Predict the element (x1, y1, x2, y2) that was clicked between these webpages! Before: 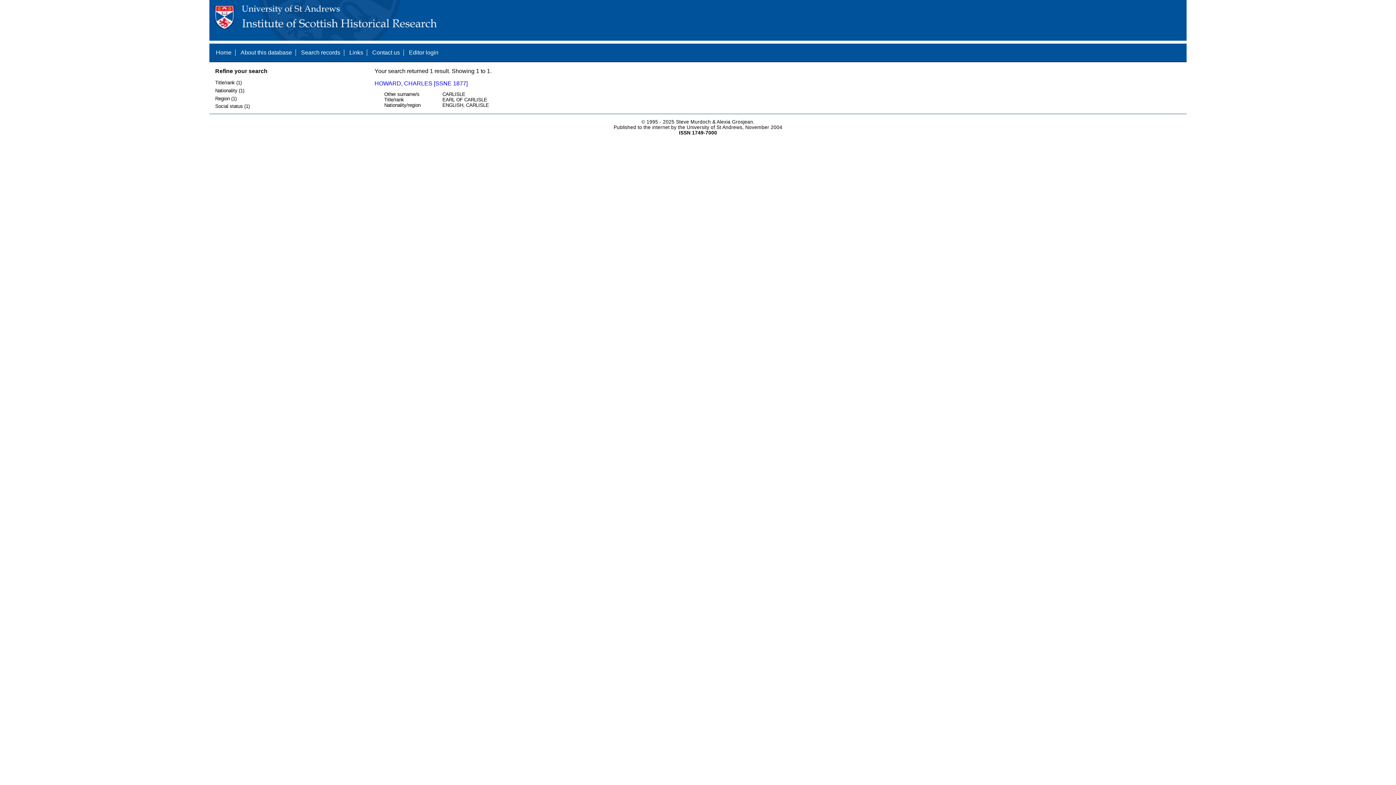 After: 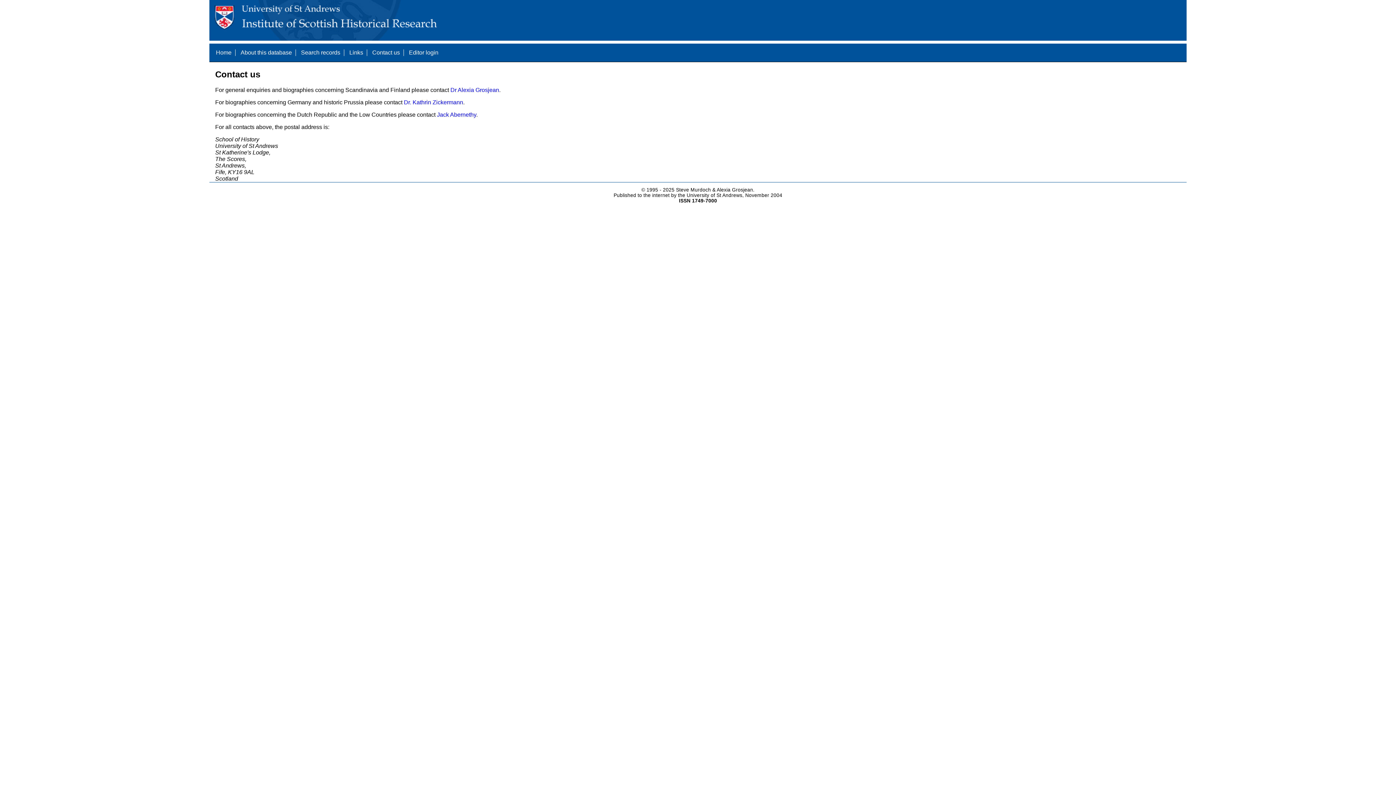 Action: bbox: (372, 49, 400, 55) label: Contact us